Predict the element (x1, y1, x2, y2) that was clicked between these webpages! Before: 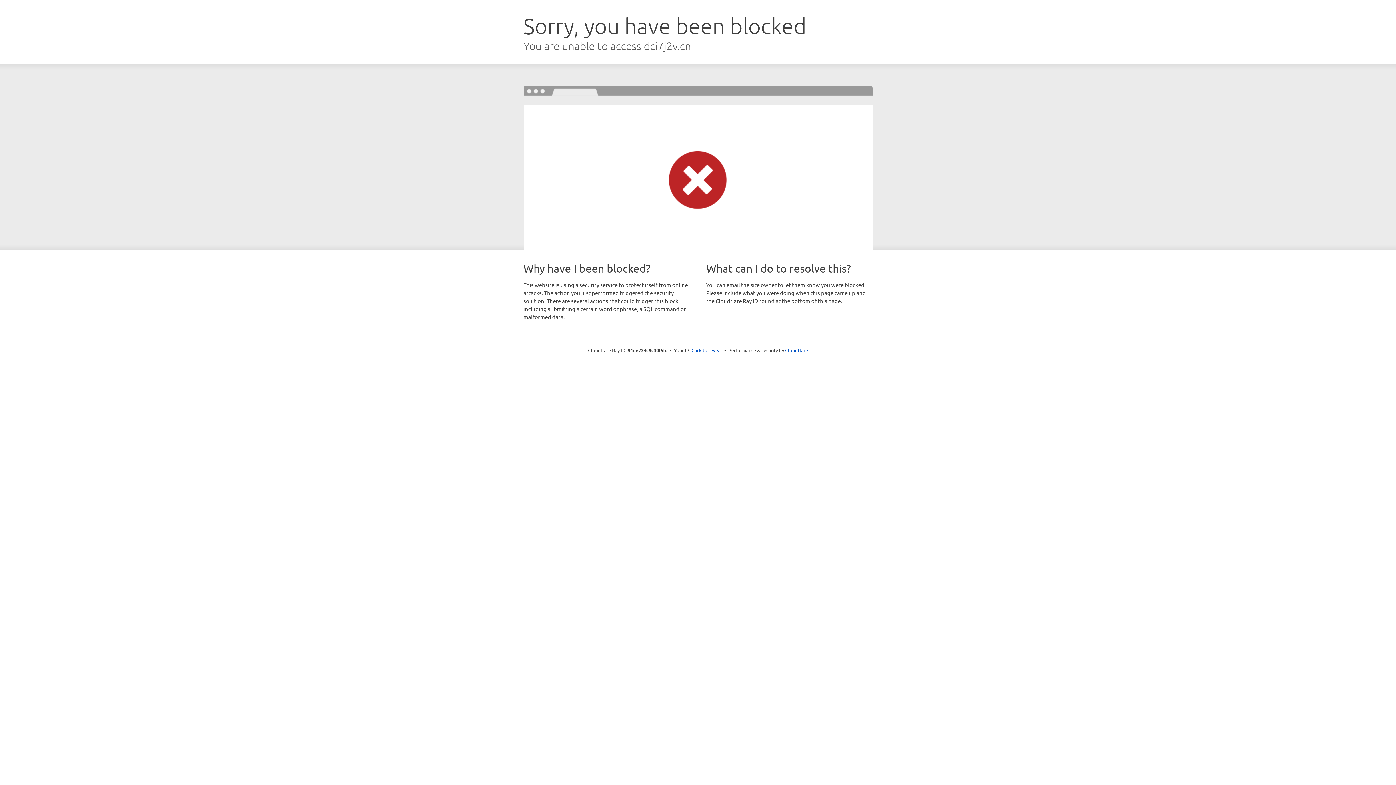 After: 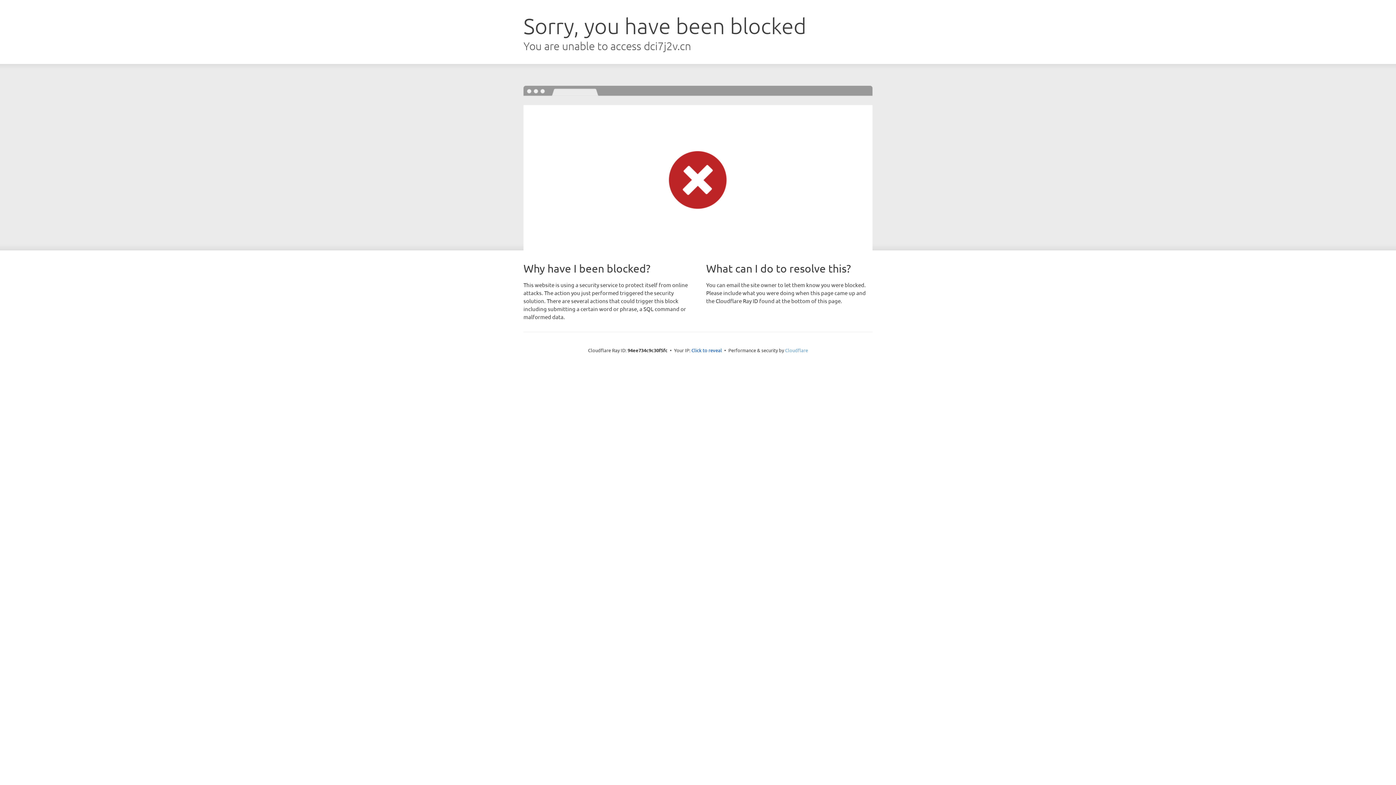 Action: label: Cloudflare bbox: (785, 347, 808, 353)